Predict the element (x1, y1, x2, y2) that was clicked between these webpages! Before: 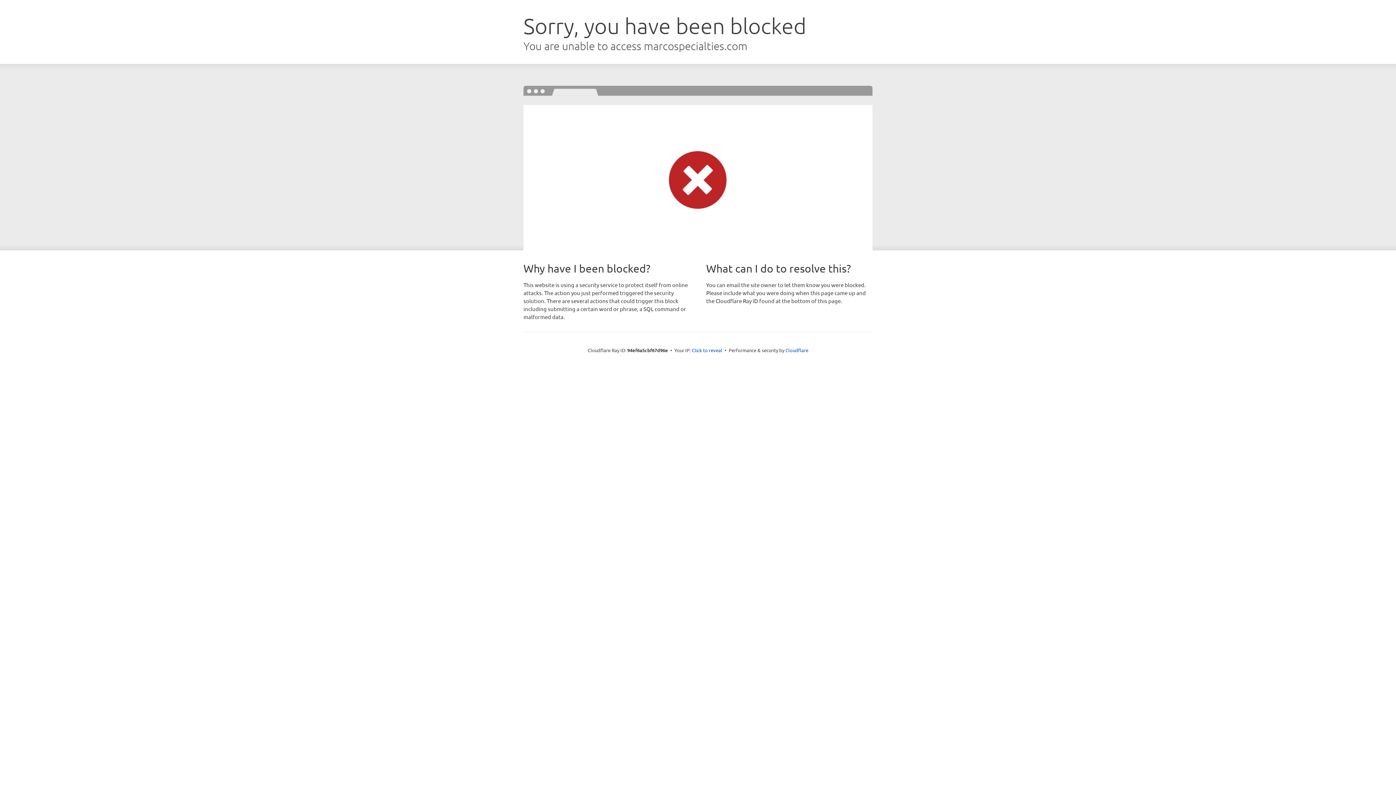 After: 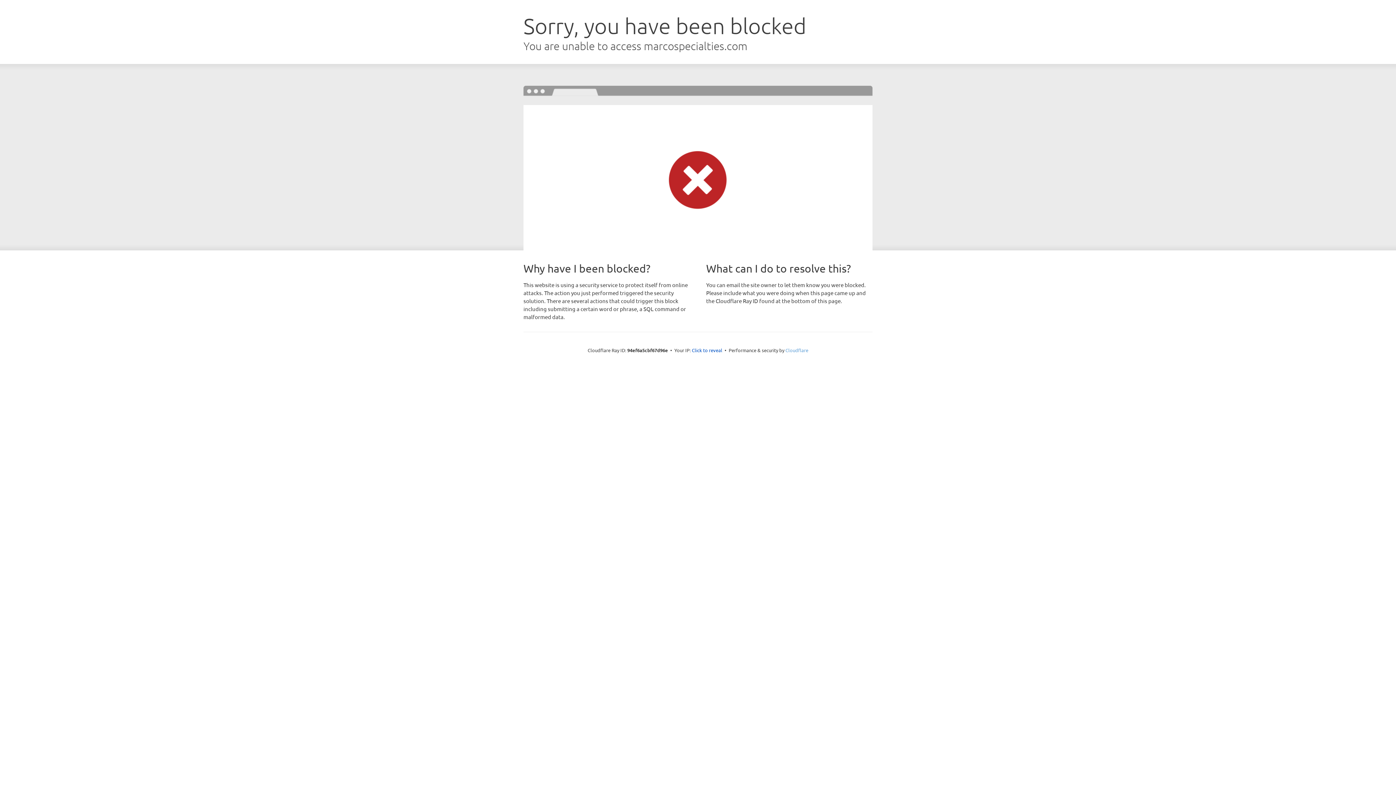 Action: label: Cloudflare bbox: (785, 347, 808, 353)